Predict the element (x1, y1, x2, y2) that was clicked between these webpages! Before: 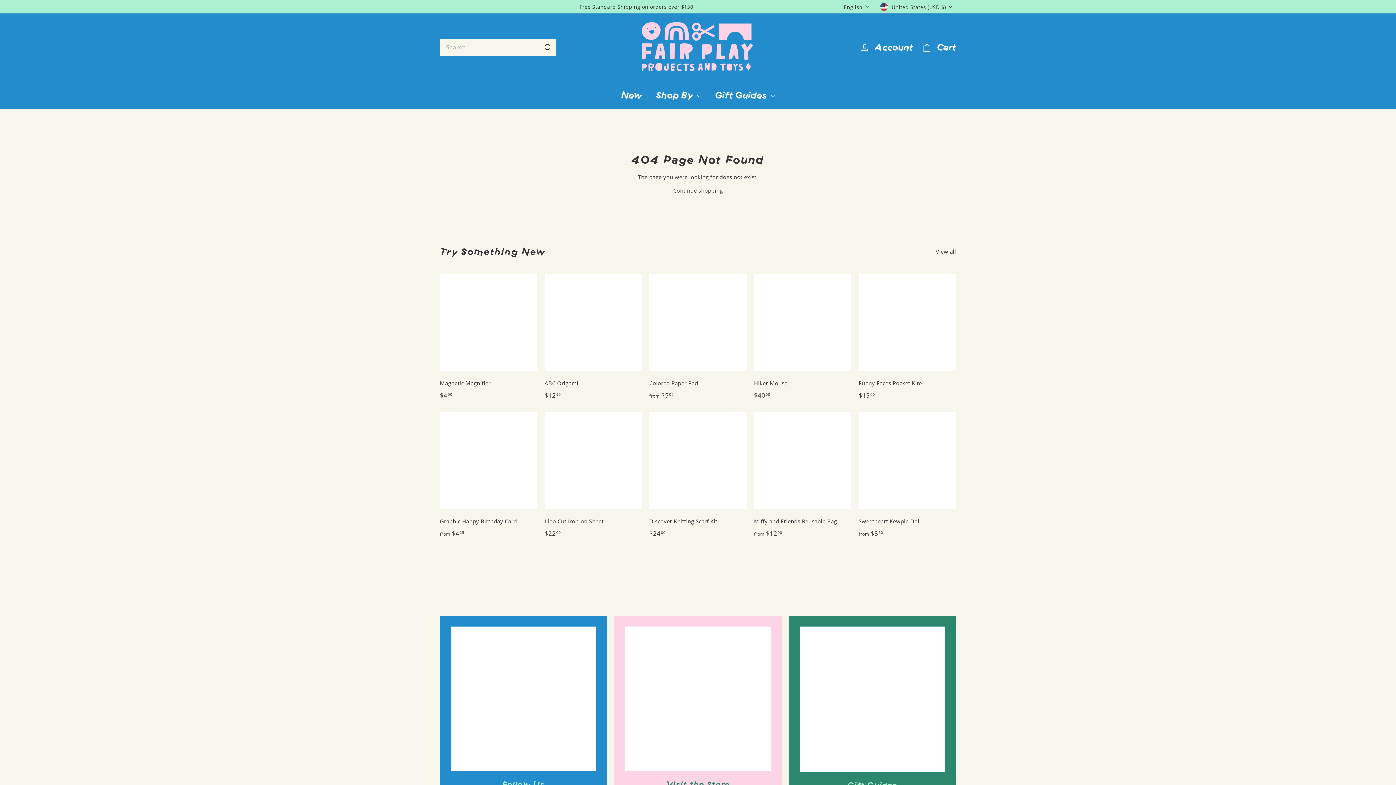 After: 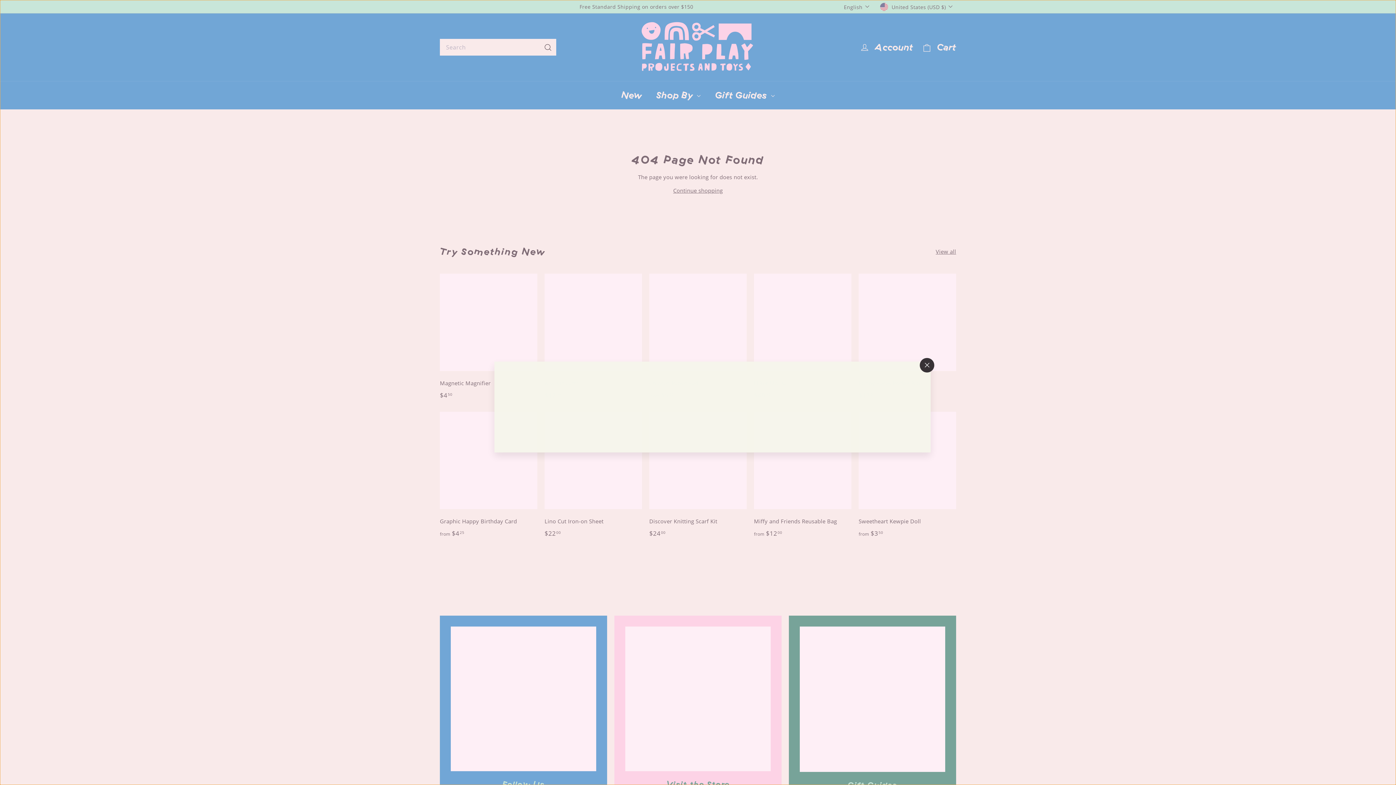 Action: bbox: (946, 271, 960, 285) label: Quick shop